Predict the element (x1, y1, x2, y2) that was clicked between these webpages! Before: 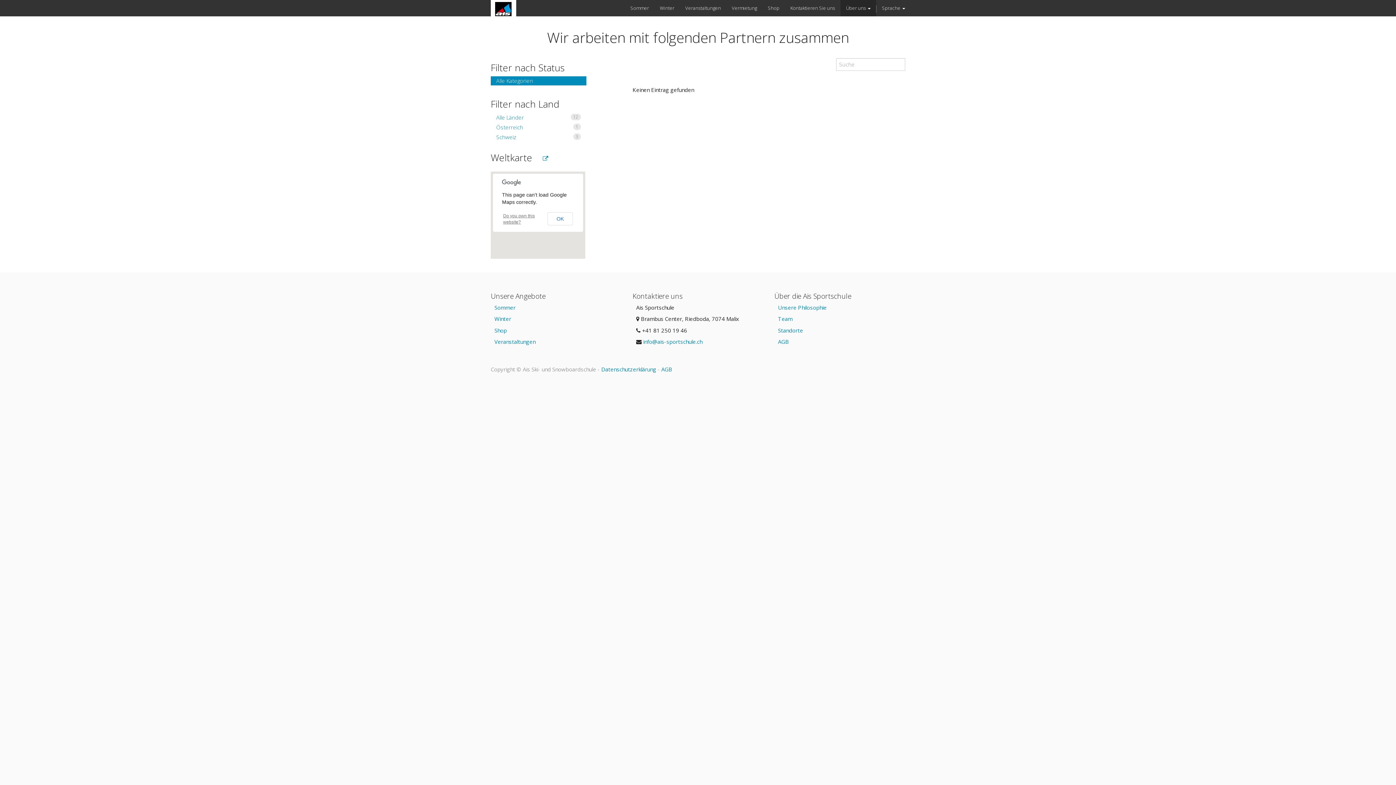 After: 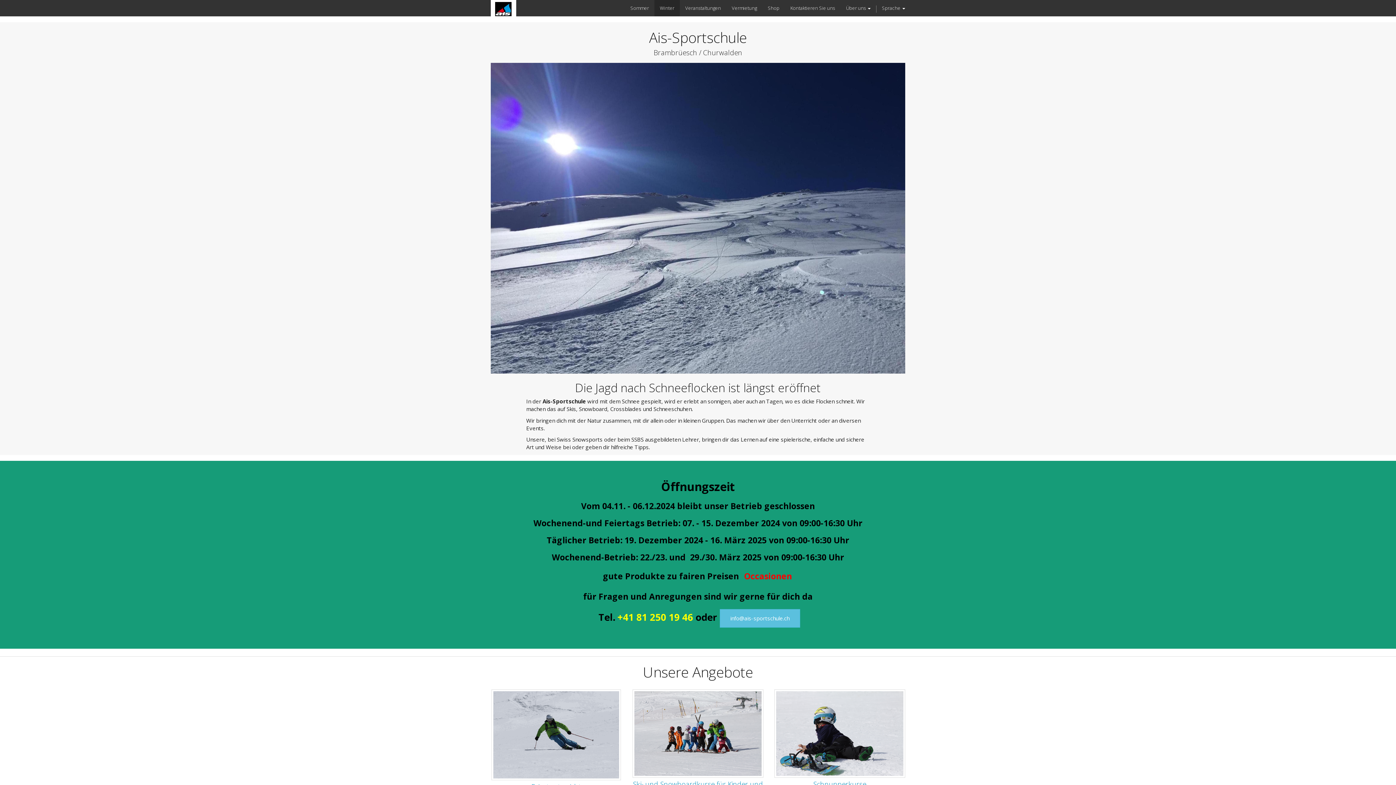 Action: bbox: (494, 315, 511, 322) label: Winter